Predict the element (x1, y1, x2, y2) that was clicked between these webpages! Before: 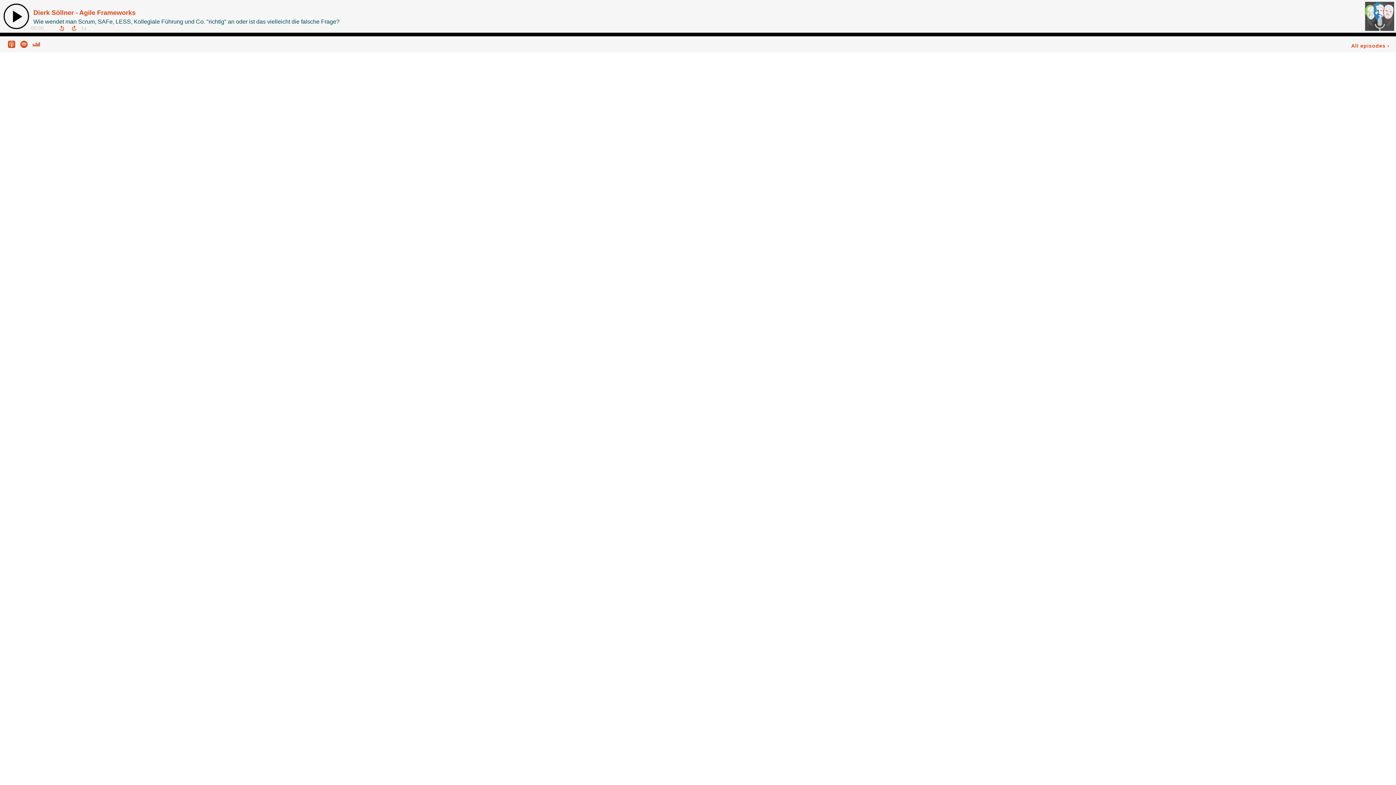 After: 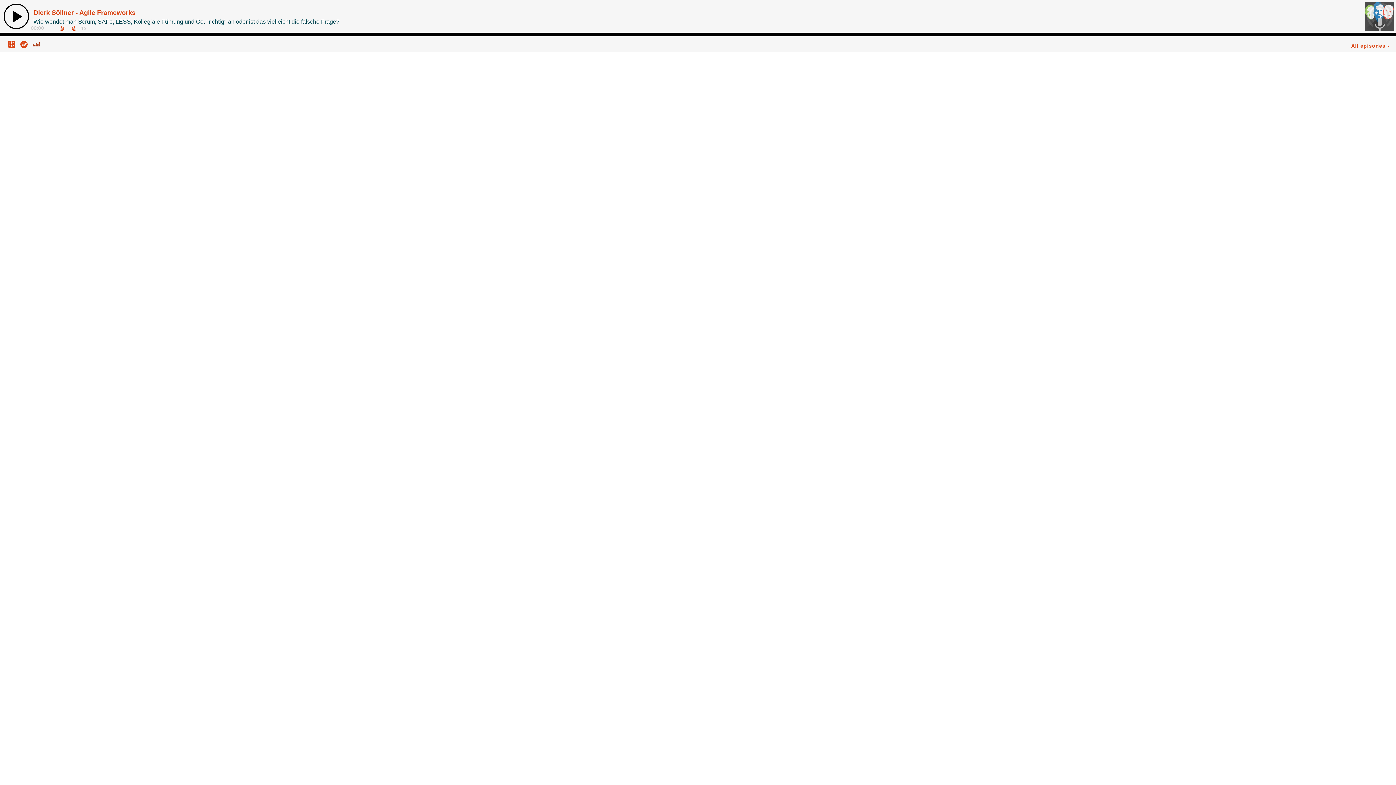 Action: bbox: (32, 40, 40, 46) label: View Podcast on Deezer